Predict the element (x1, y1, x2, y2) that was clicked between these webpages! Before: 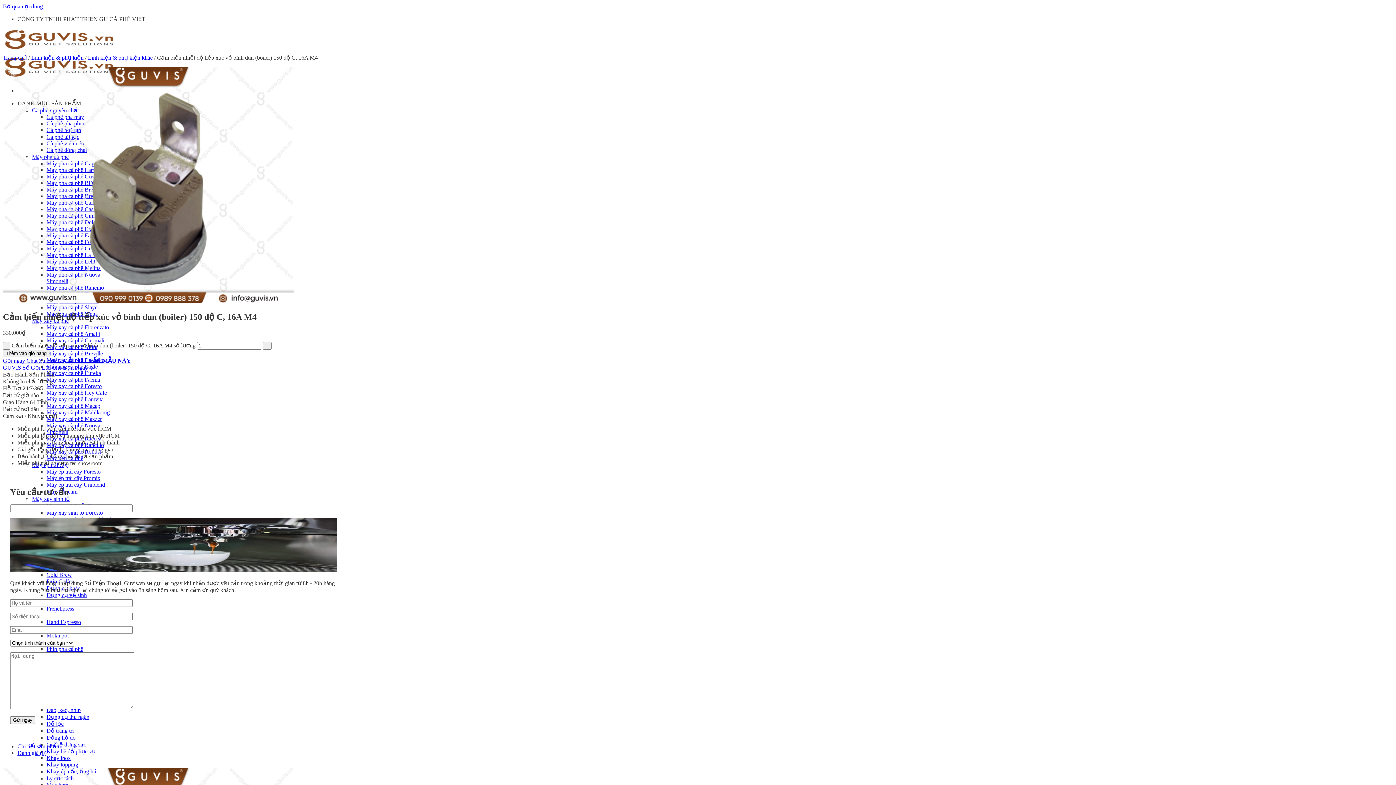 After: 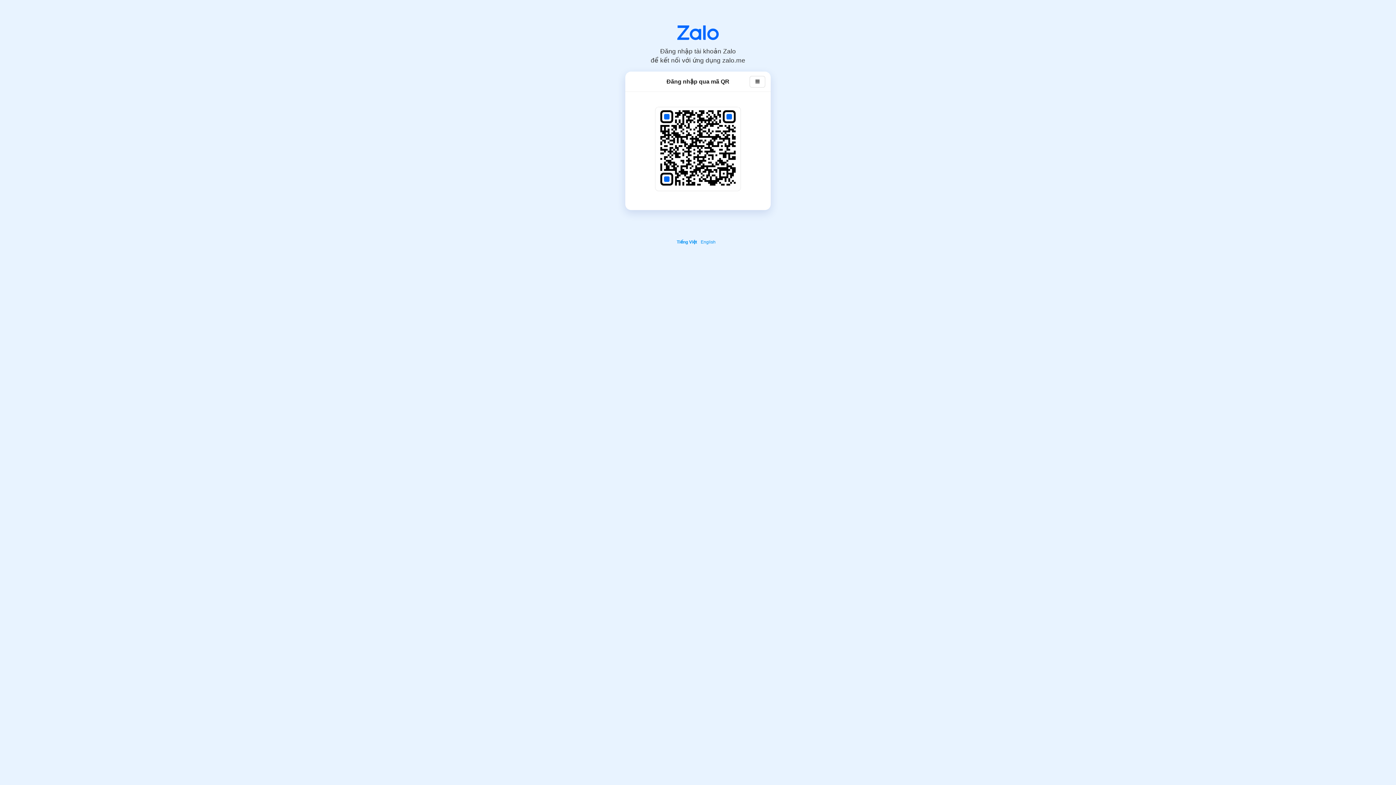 Action: label:  Chat Zalo bbox: (25, 357, 49, 363)